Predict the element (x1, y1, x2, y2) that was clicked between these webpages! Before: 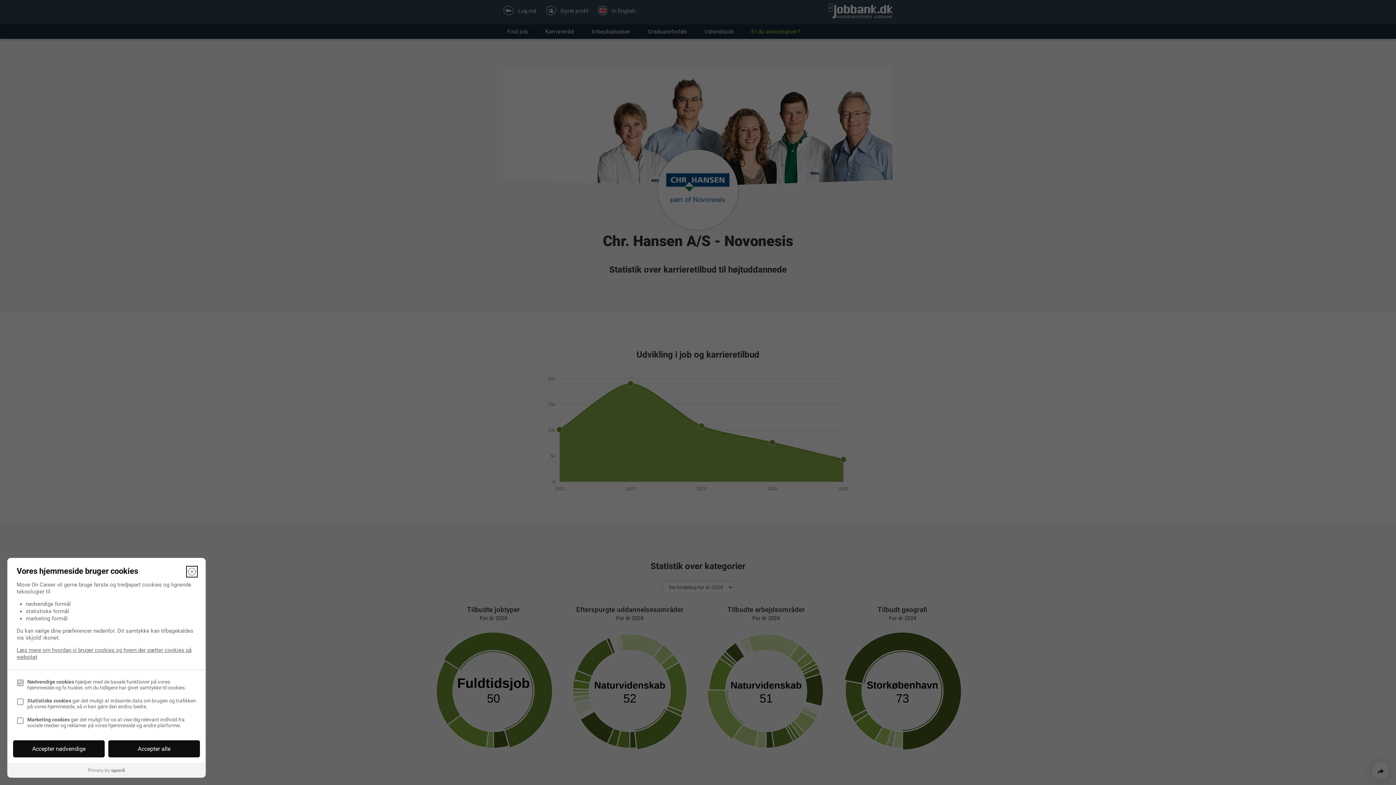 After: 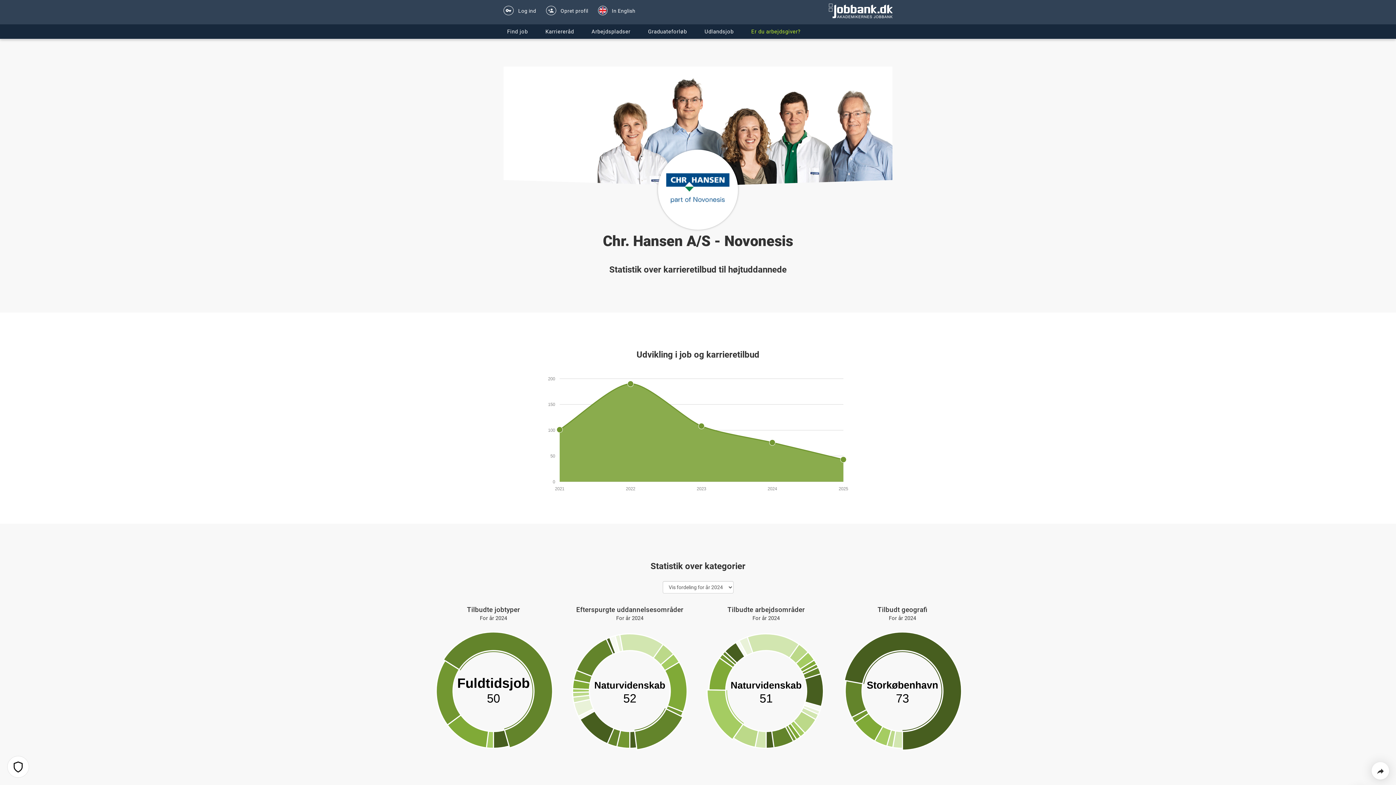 Action: bbox: (187, 567, 196, 576) label: Luk